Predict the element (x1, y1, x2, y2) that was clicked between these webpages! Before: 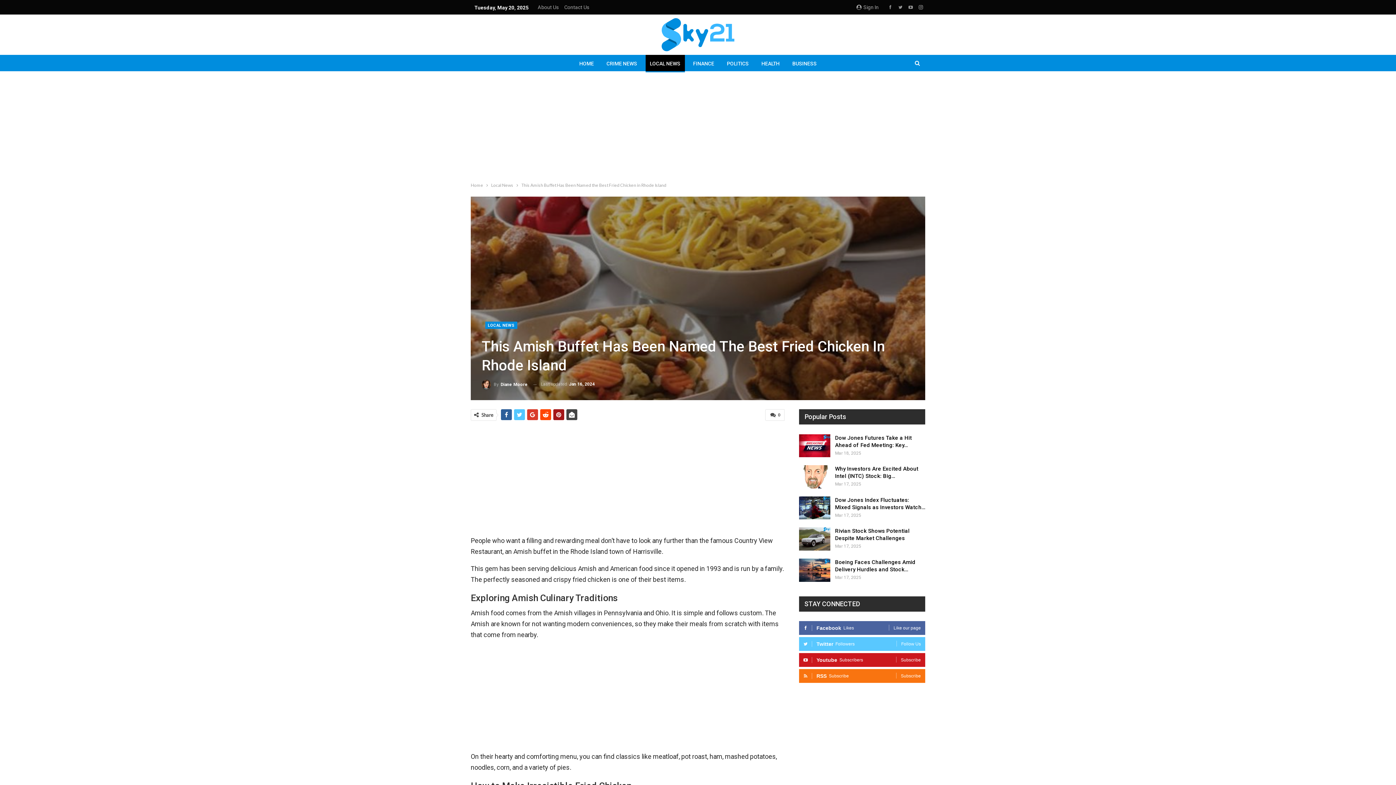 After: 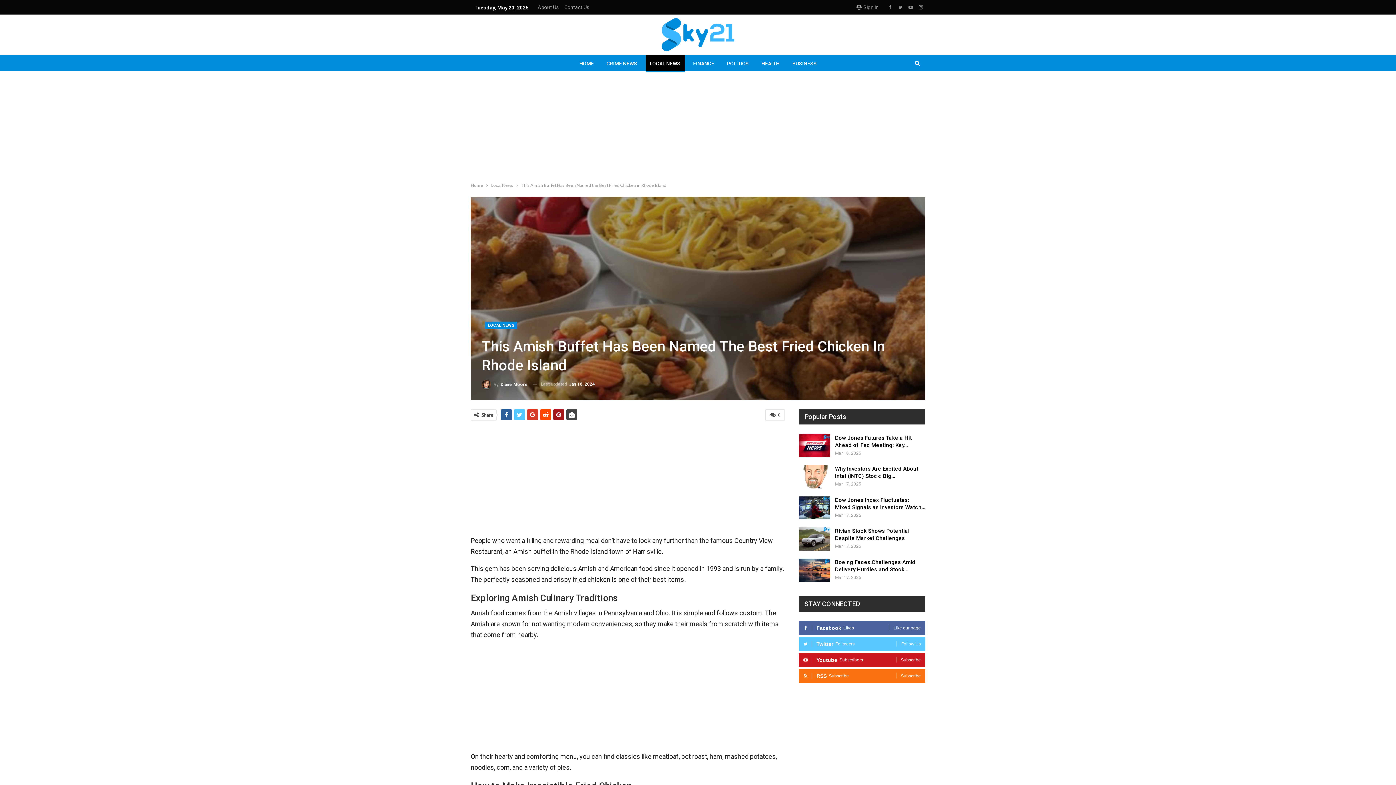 Action: bbox: (803, 653, 921, 667) label: YoutubeSubscribers
Subscribe